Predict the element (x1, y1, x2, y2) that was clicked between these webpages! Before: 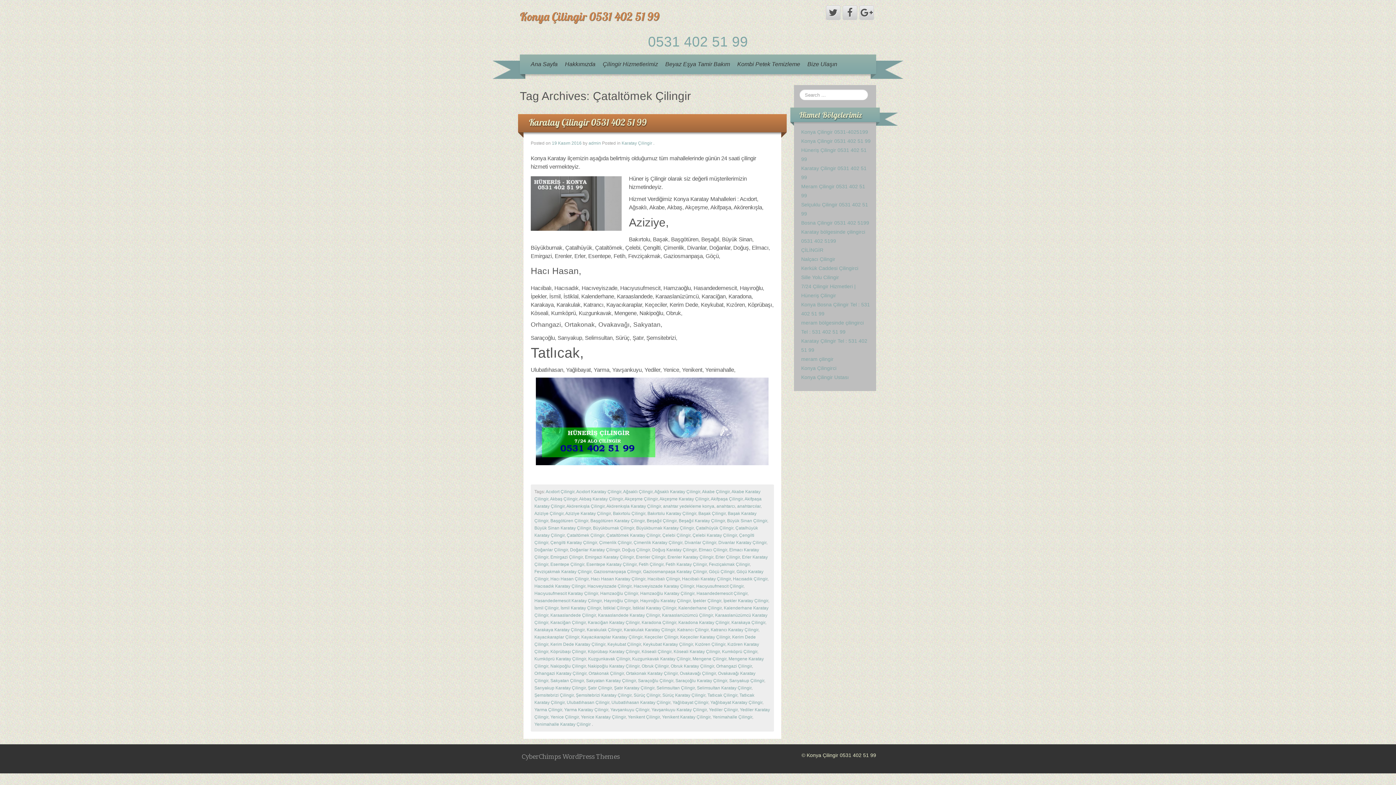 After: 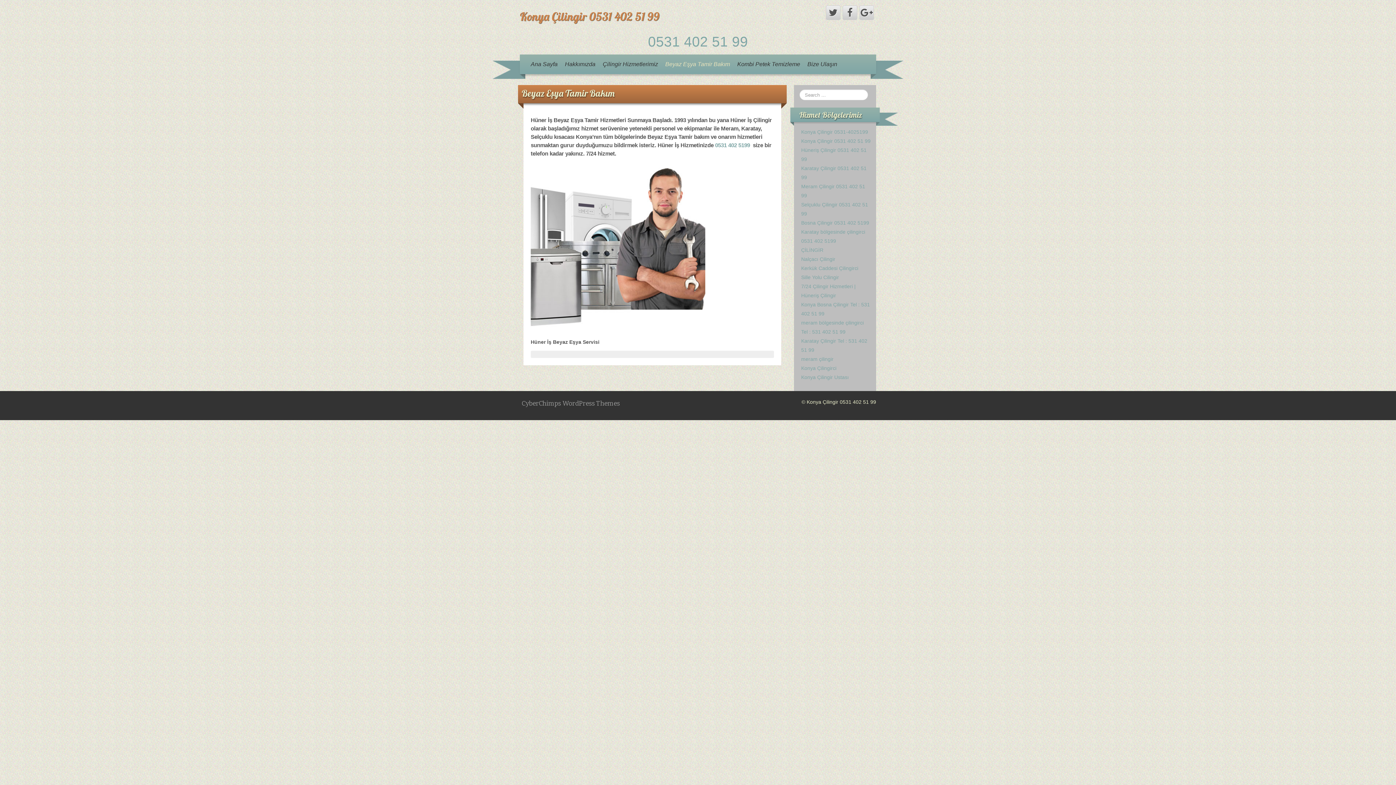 Action: label: Beyaz Eşya Tamir Bakım bbox: (661, 54, 733, 74)